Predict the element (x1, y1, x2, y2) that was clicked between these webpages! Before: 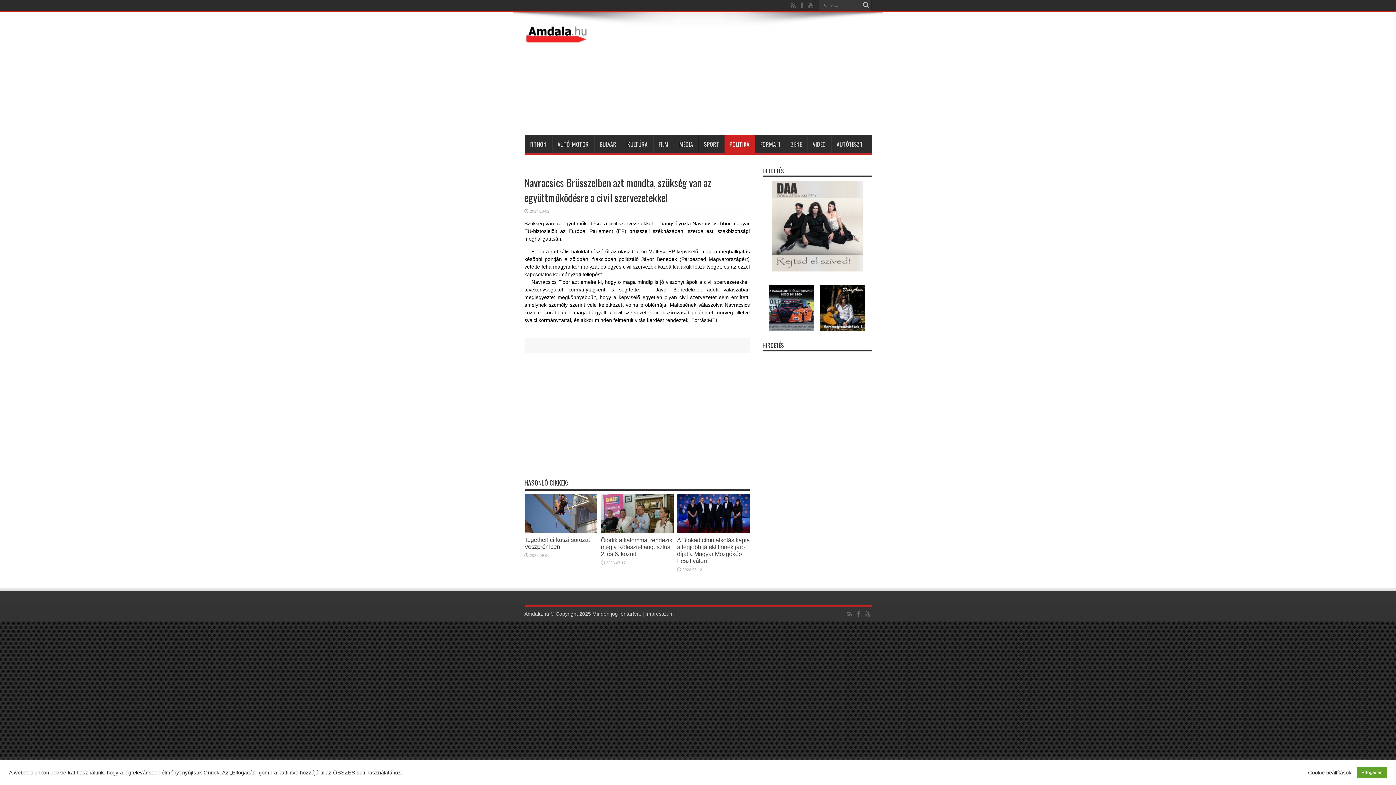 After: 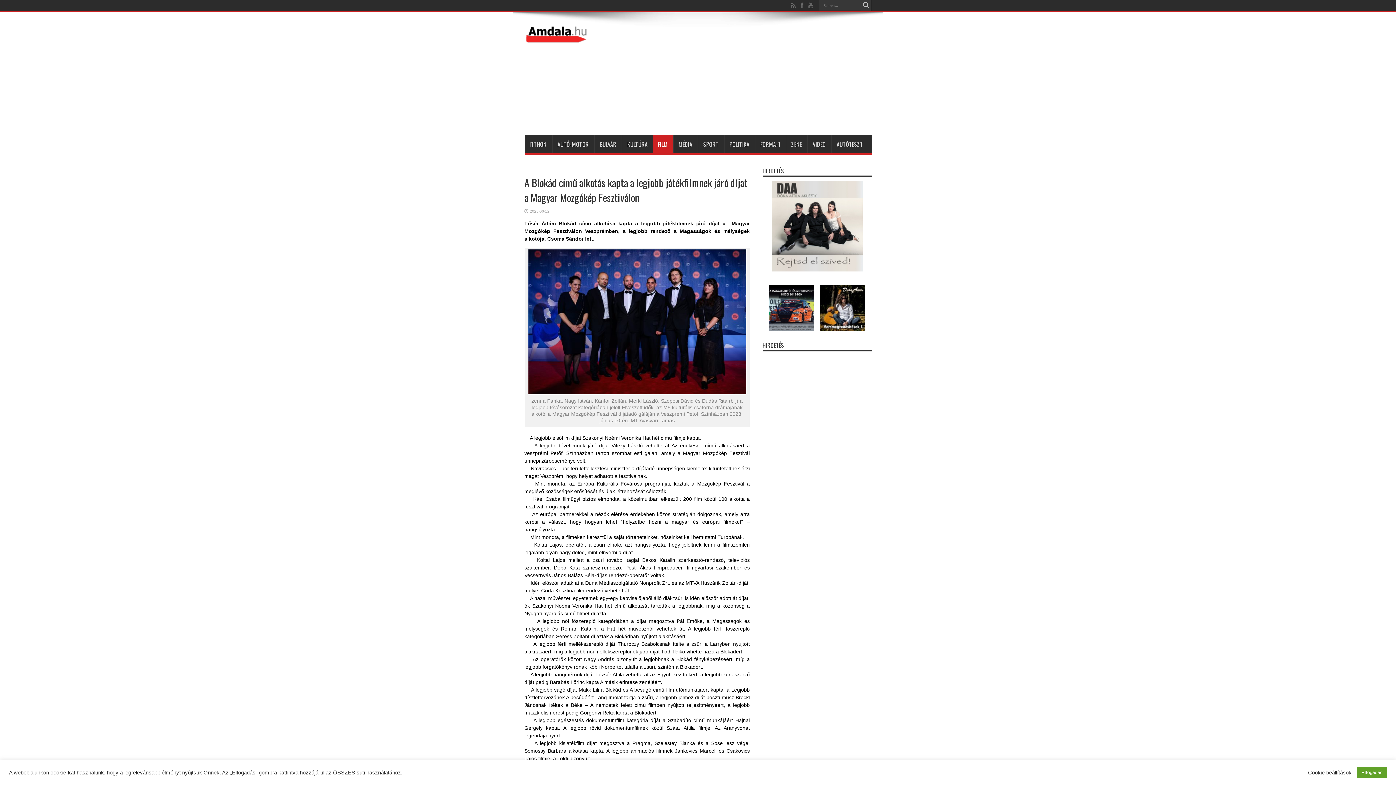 Action: bbox: (677, 528, 750, 534)